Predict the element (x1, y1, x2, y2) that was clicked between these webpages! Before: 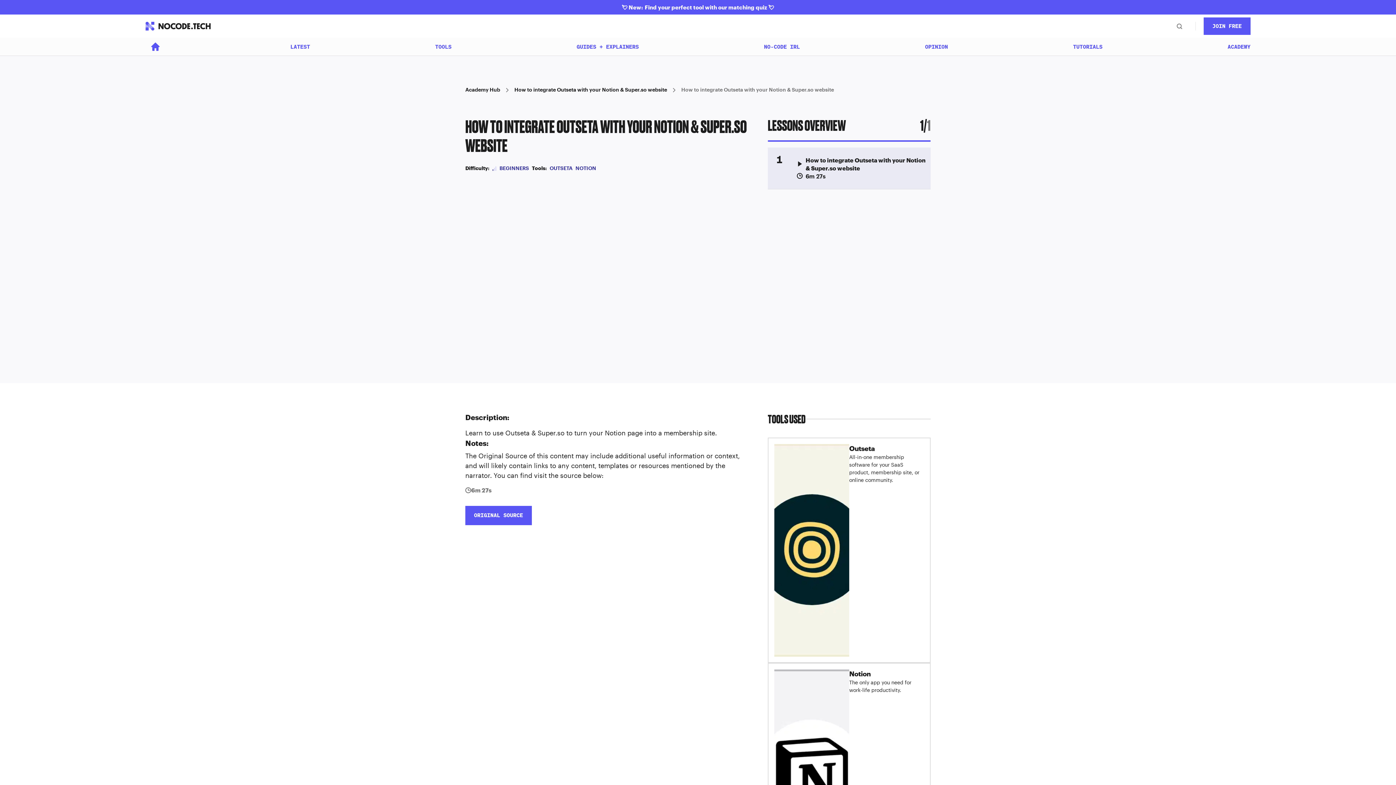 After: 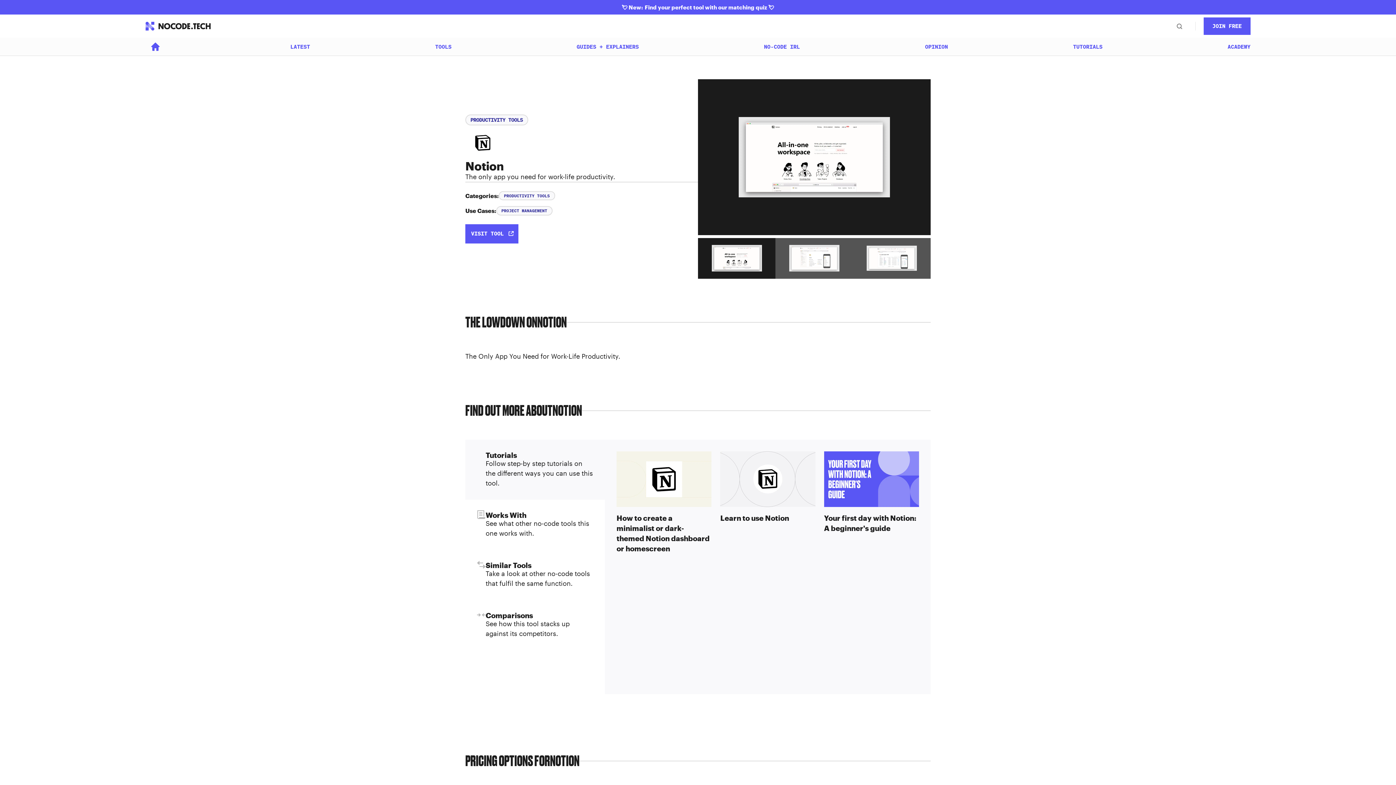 Action: bbox: (575, 164, 596, 172) label: NOTION